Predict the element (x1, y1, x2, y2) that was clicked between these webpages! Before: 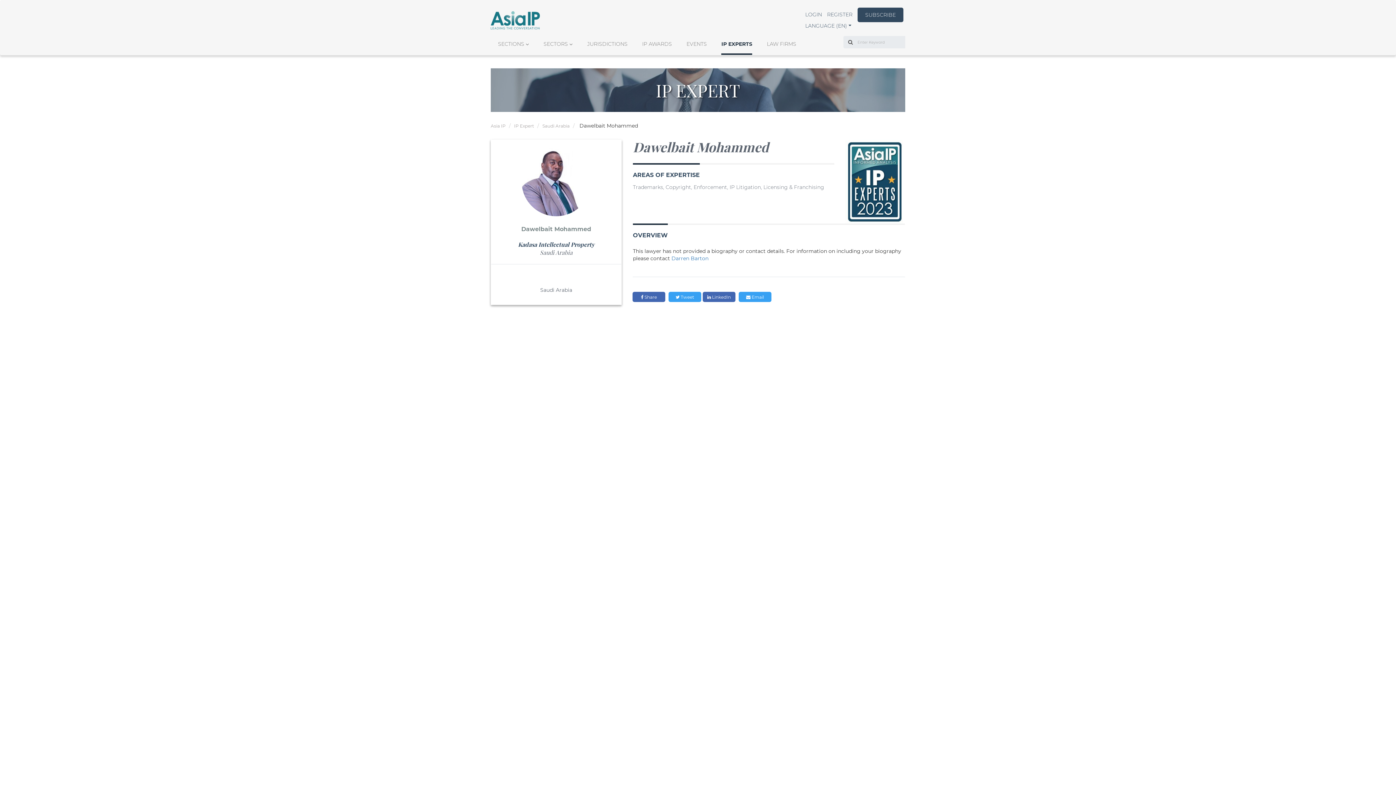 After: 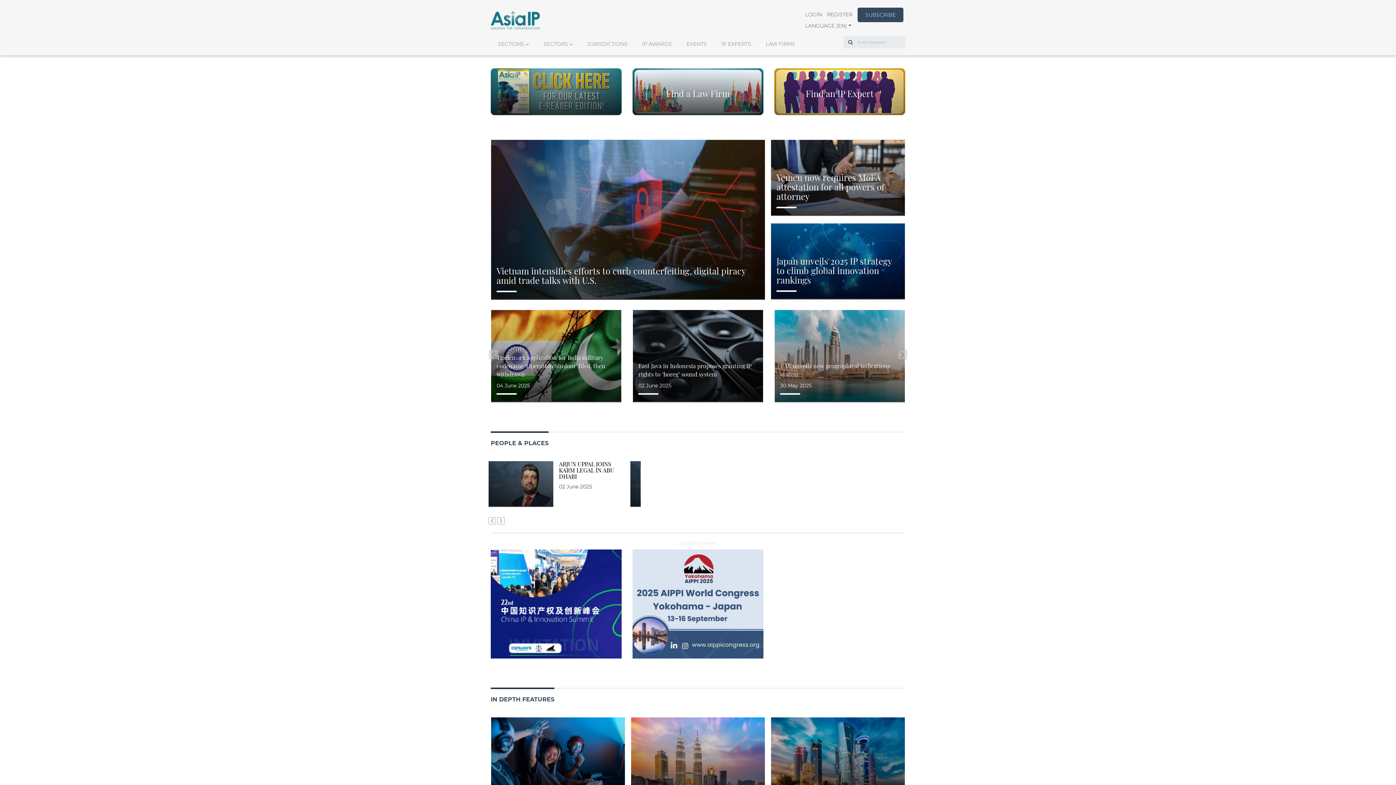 Action: bbox: (490, 123, 505, 128) label: Asia IP